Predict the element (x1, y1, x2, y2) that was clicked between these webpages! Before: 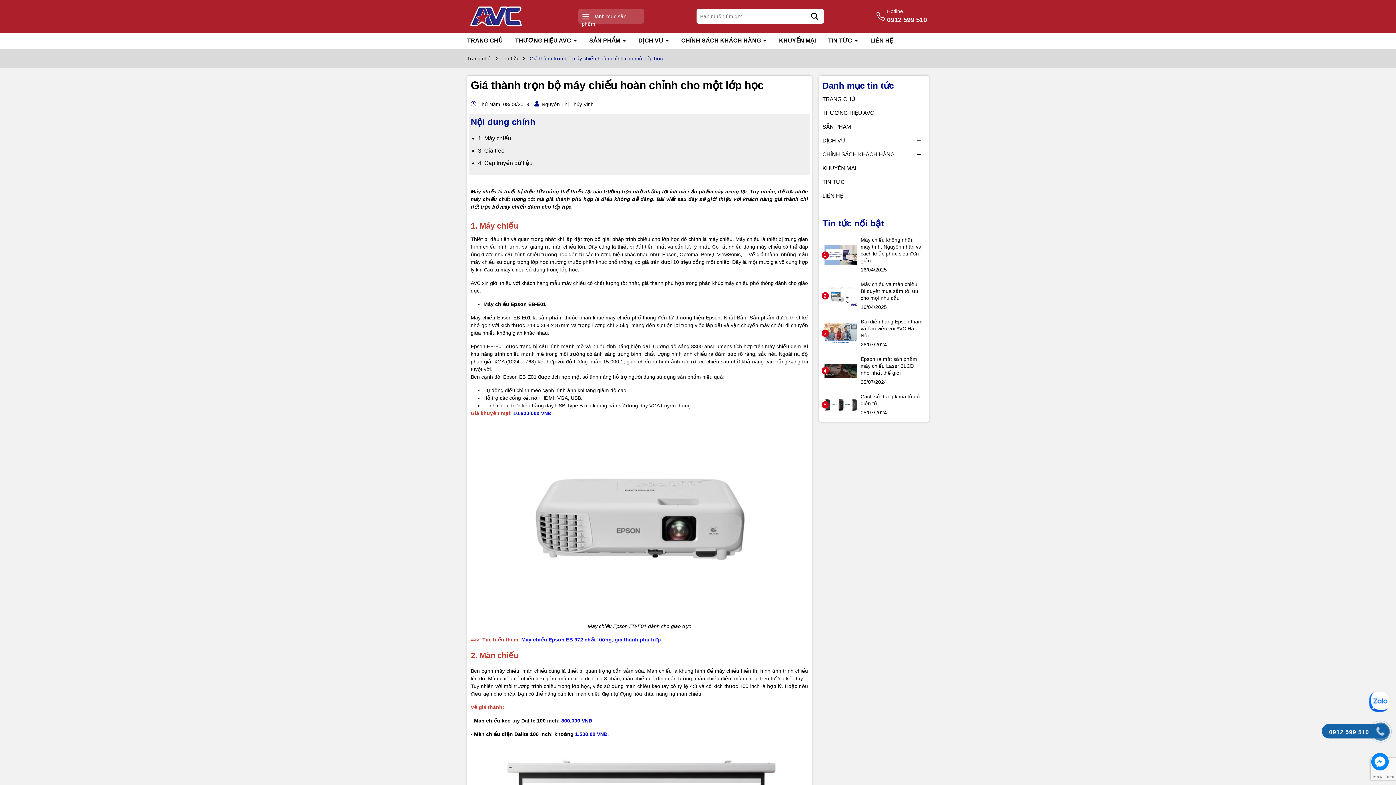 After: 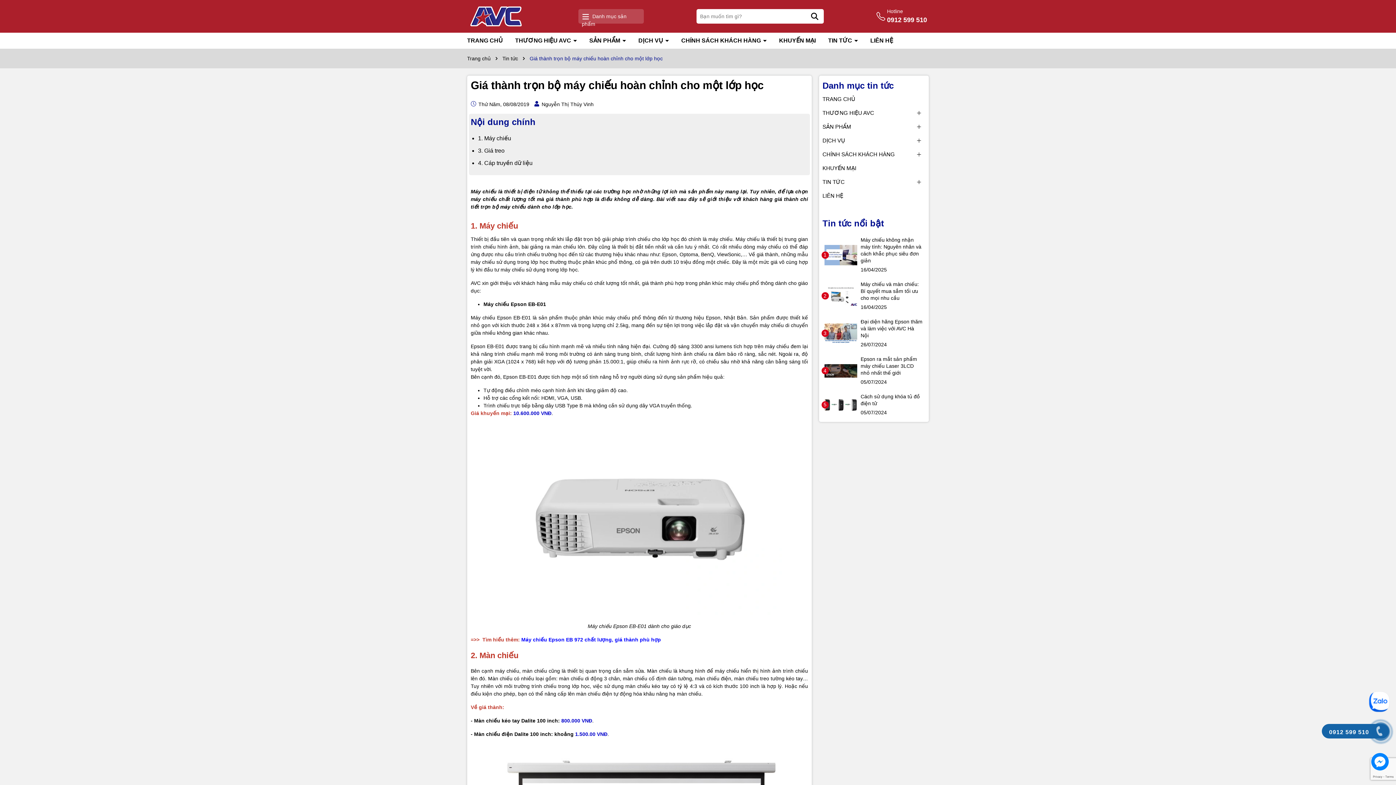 Action: bbox: (470, 115, 535, 128) label: Nội dung chính